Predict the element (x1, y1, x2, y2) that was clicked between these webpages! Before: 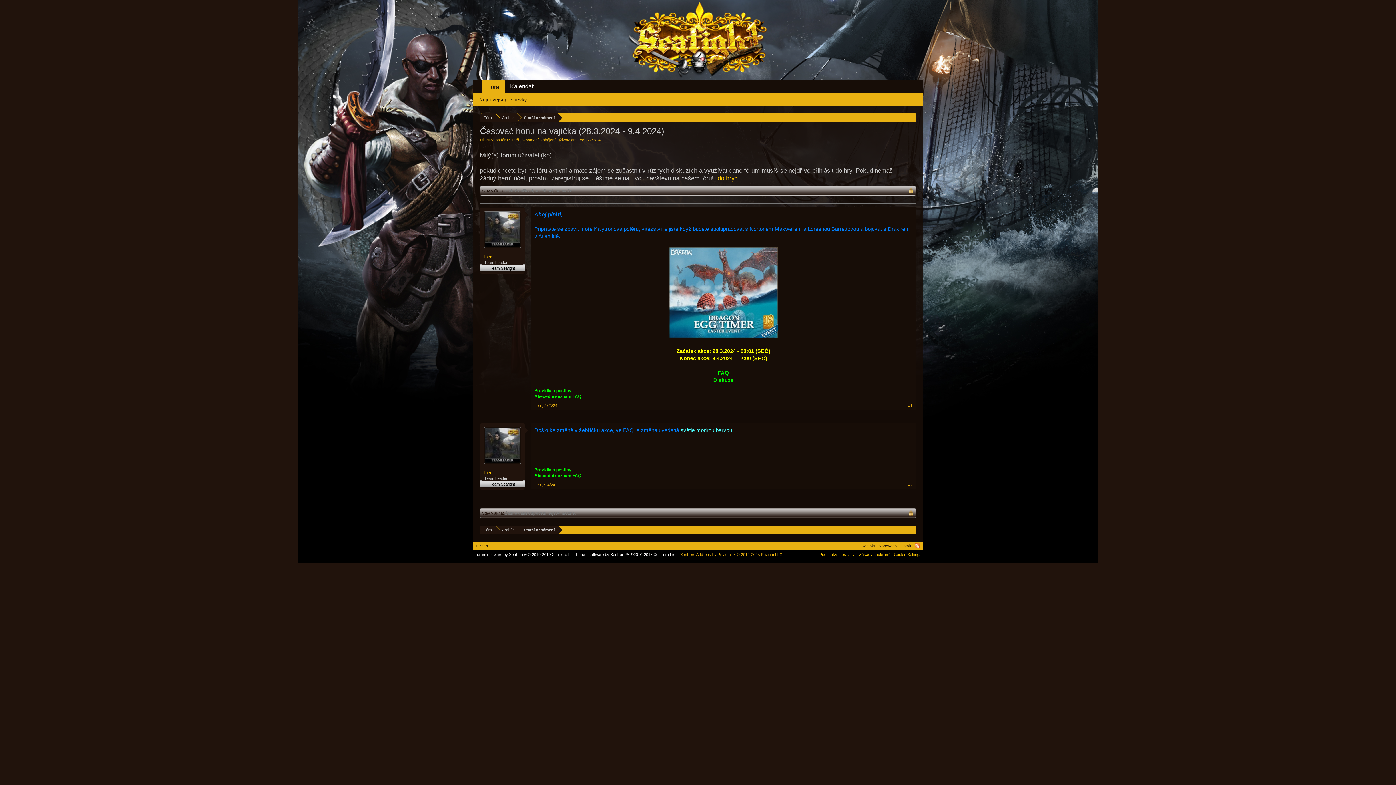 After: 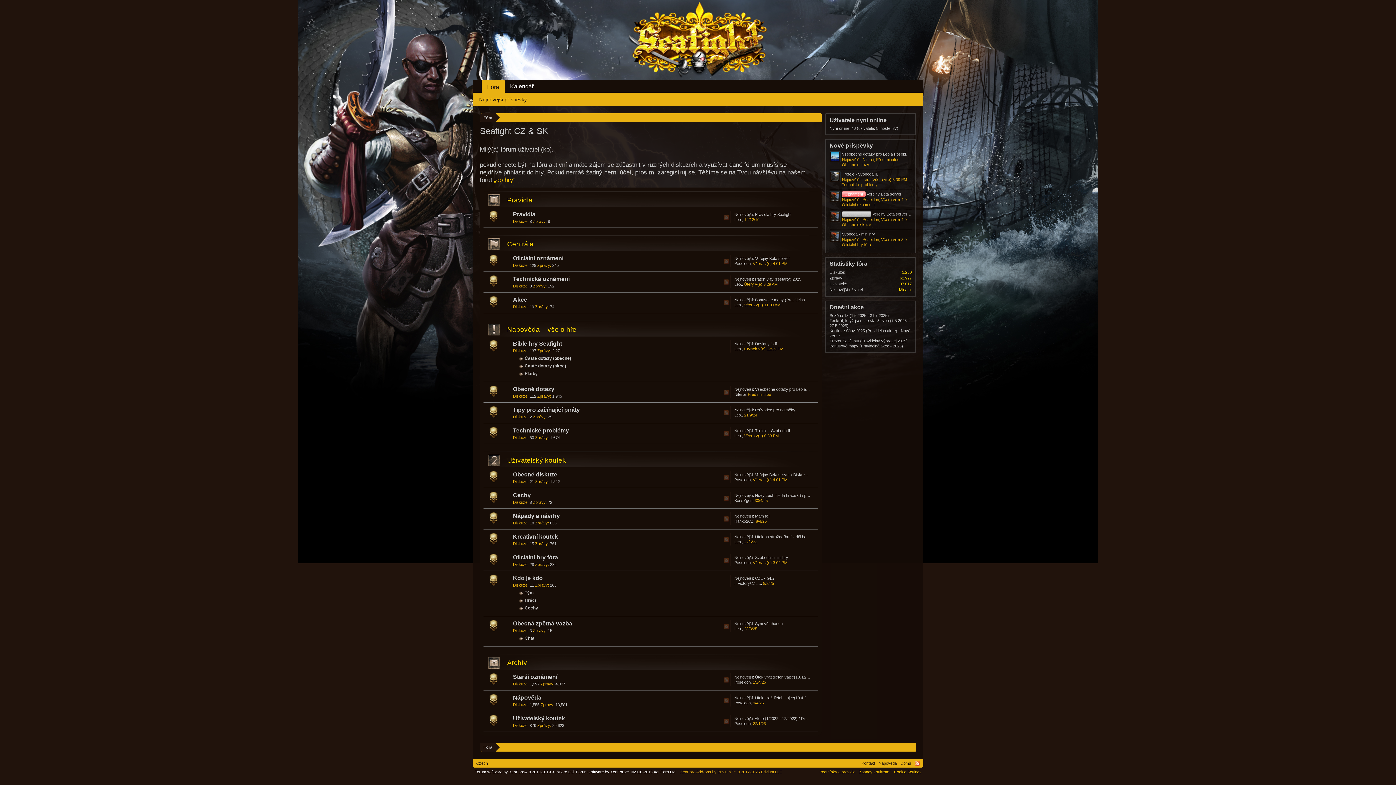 Action: bbox: (484, 211, 521, 248)